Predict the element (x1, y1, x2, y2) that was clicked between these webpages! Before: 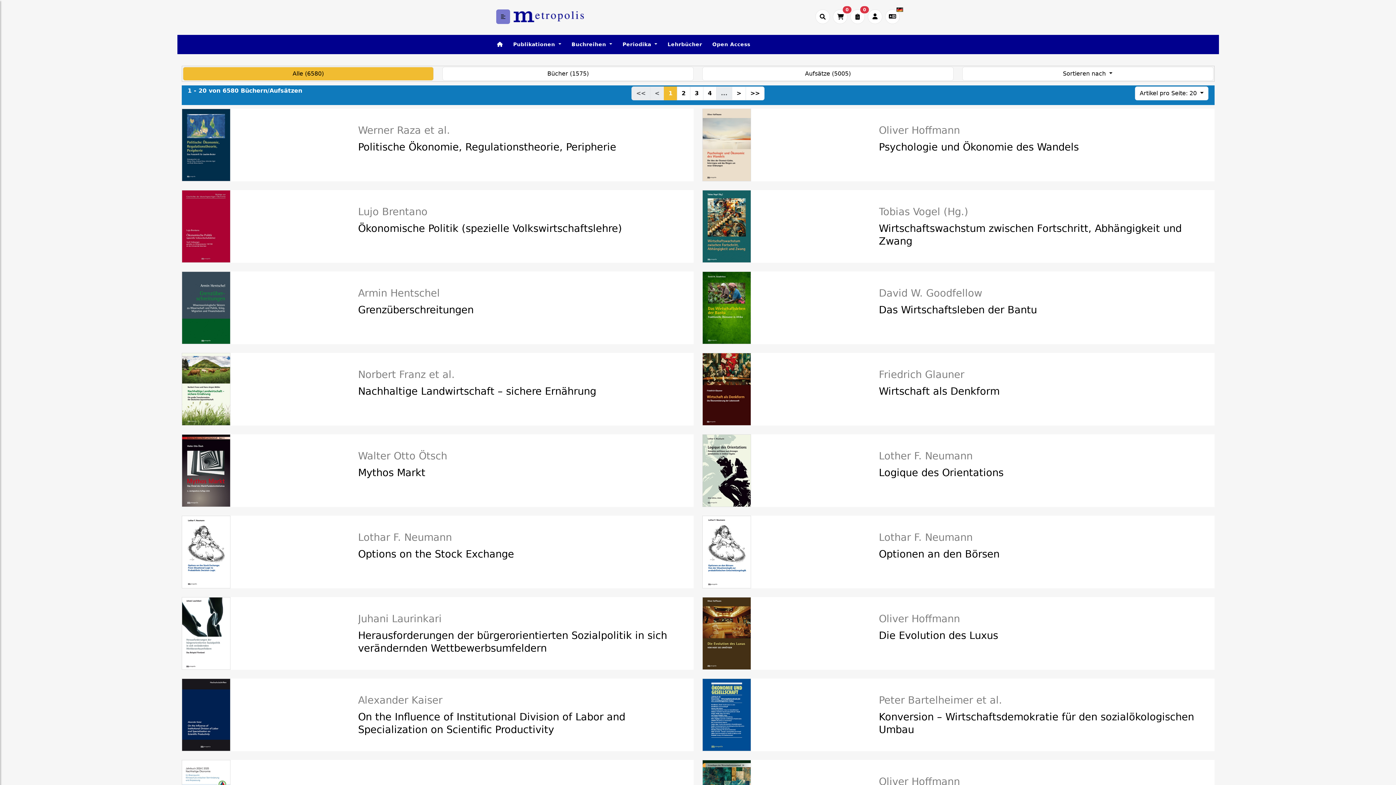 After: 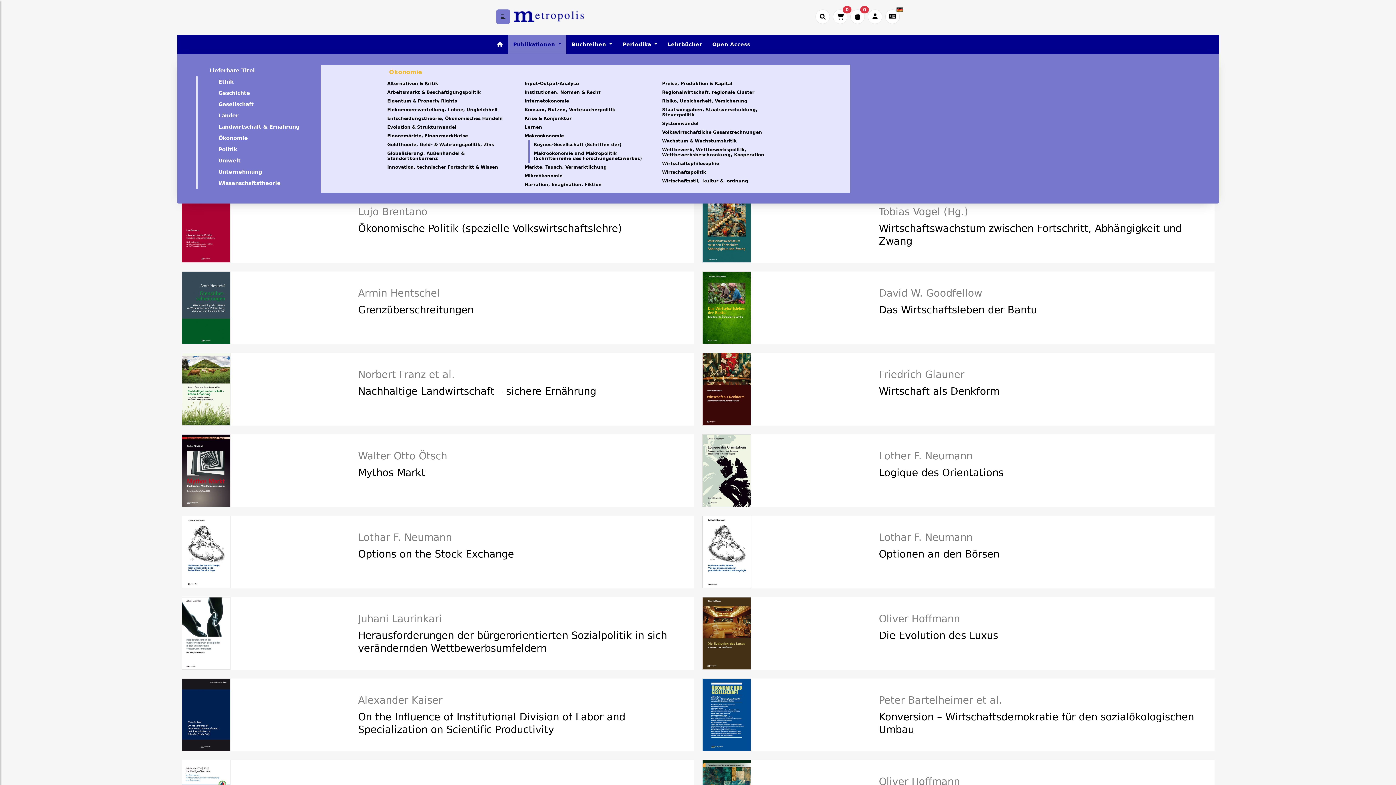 Action: label: Publikationen  bbox: (508, 34, 566, 54)